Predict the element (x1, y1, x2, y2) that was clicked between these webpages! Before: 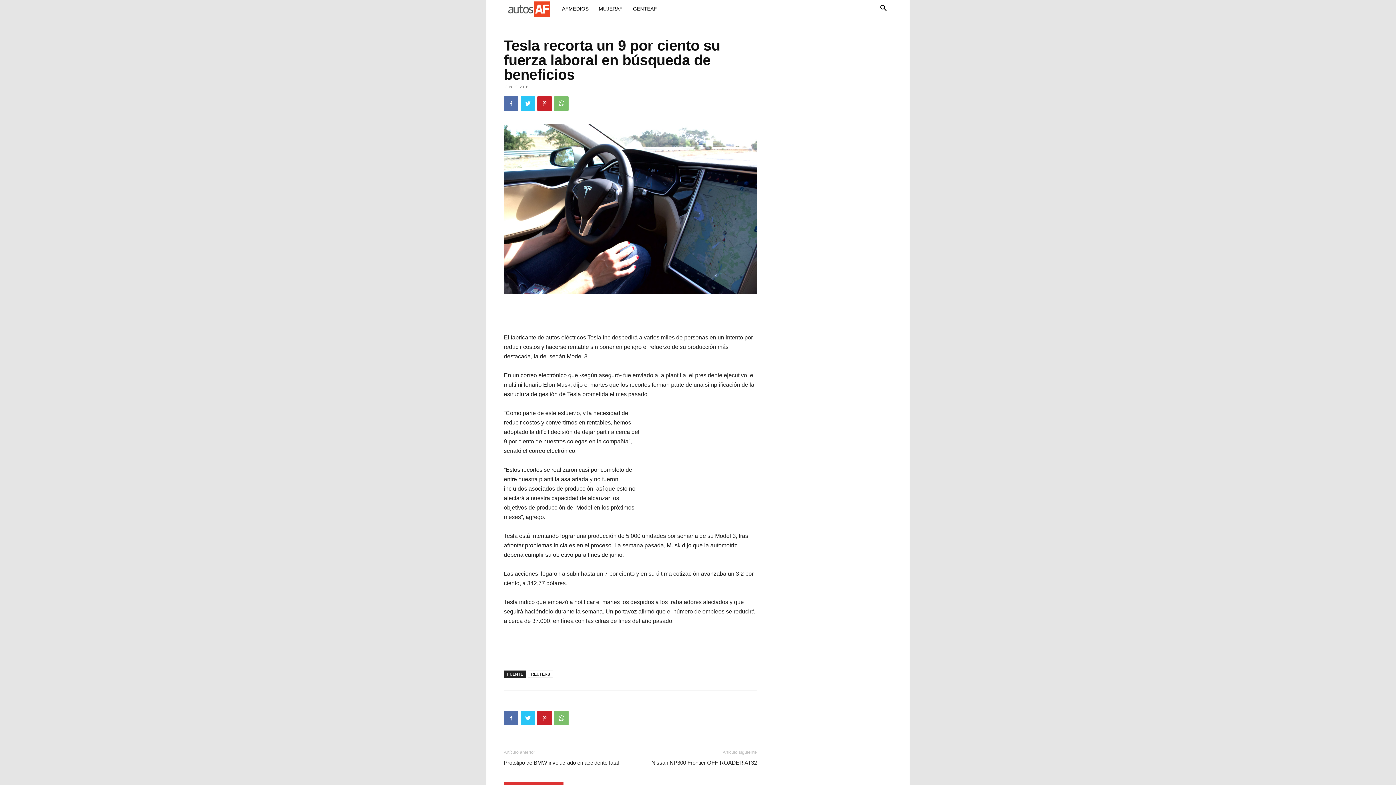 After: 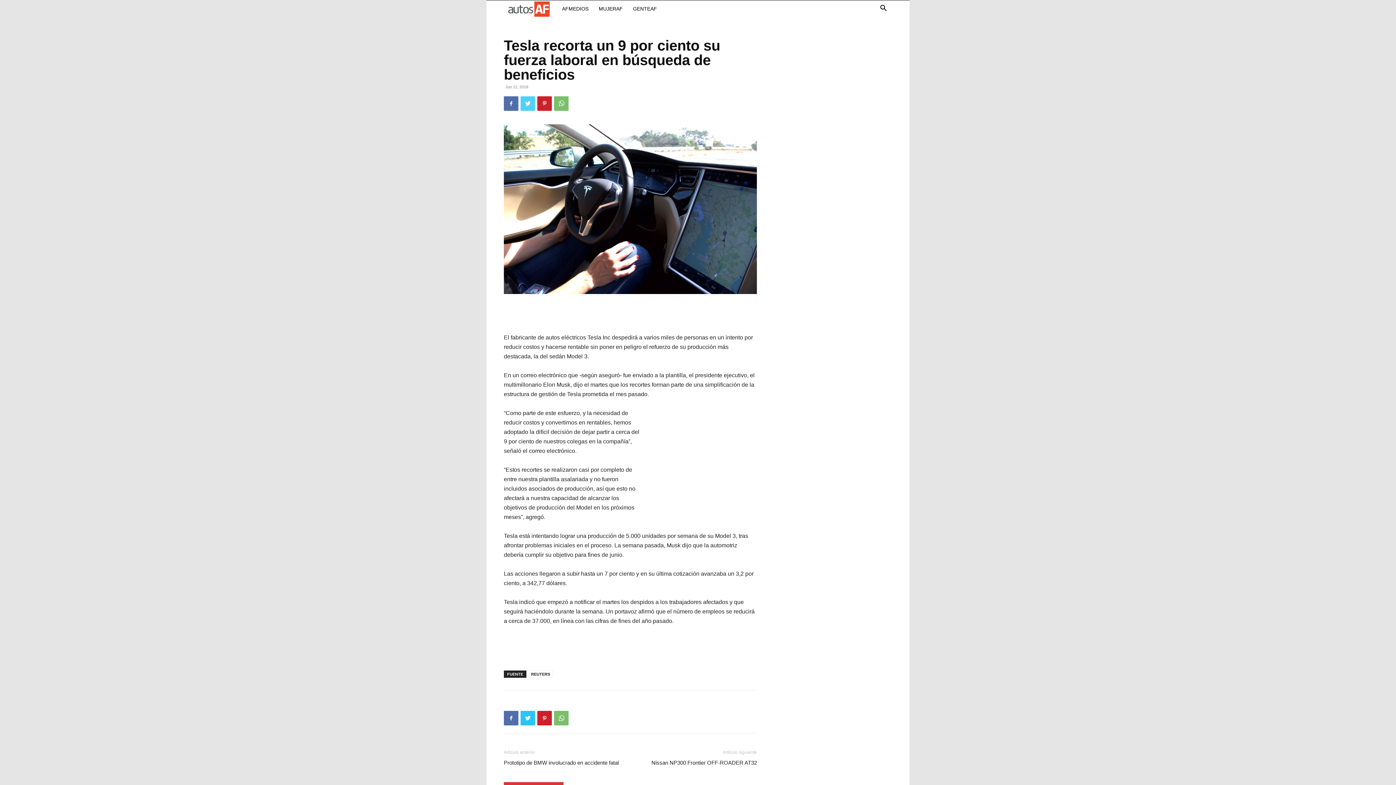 Action: bbox: (520, 96, 535, 110)